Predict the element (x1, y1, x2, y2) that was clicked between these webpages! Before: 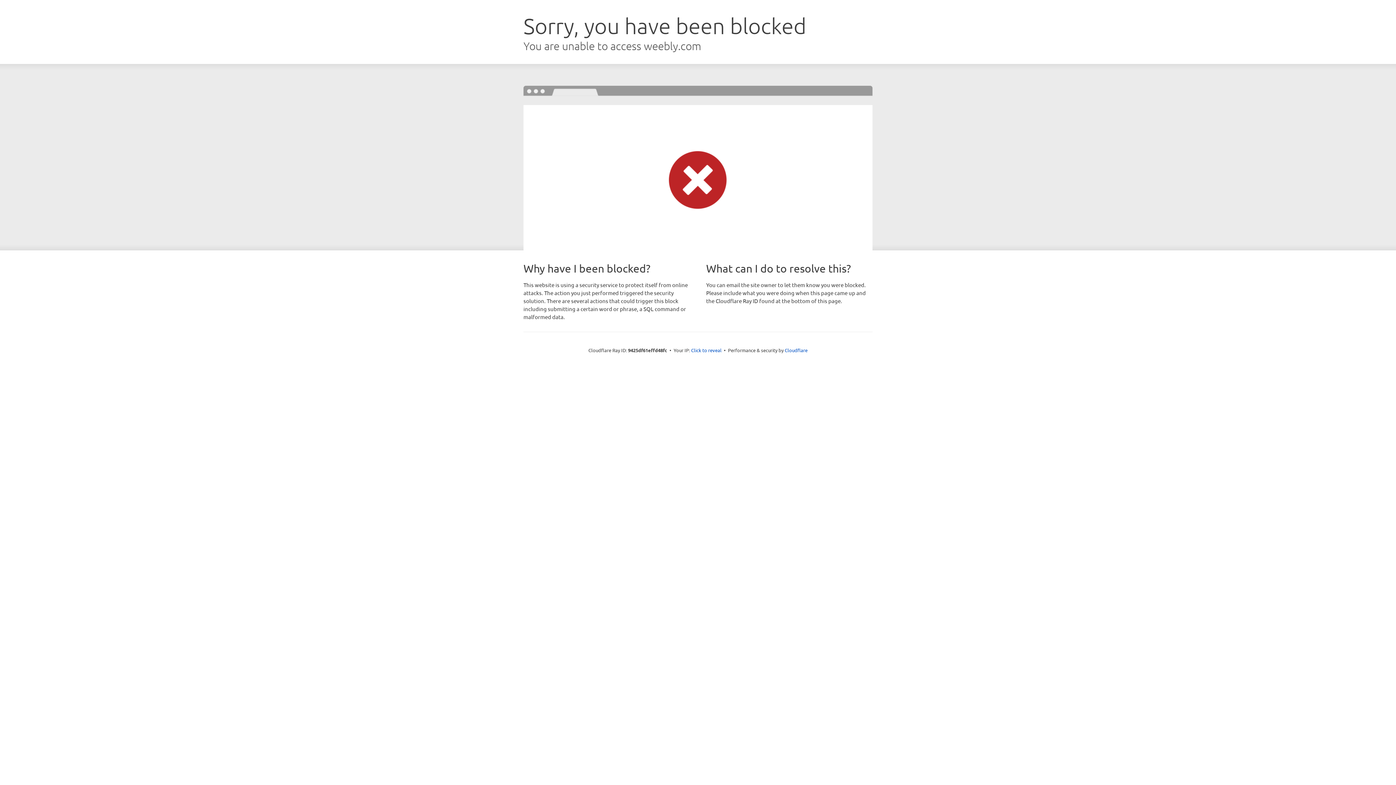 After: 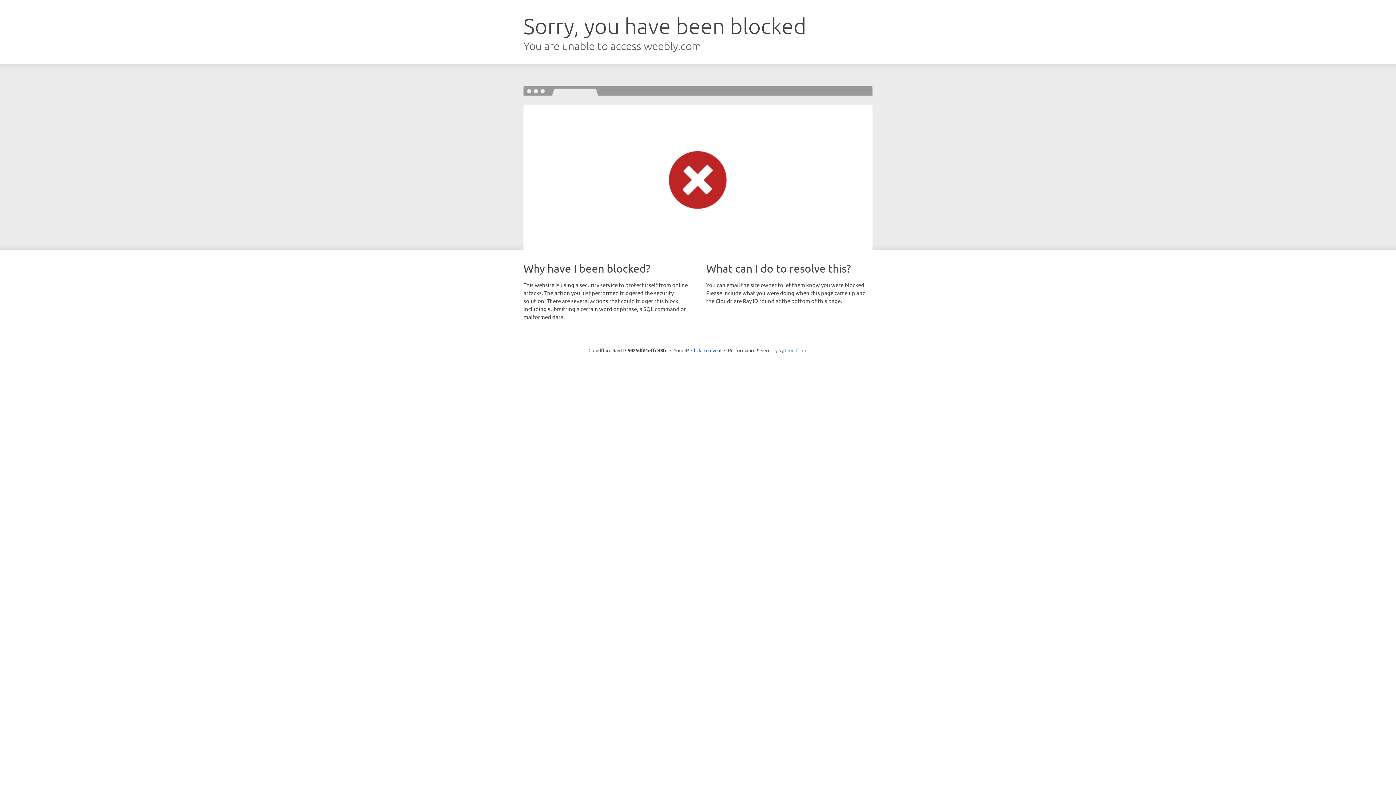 Action: bbox: (784, 347, 807, 353) label: Cloudflare